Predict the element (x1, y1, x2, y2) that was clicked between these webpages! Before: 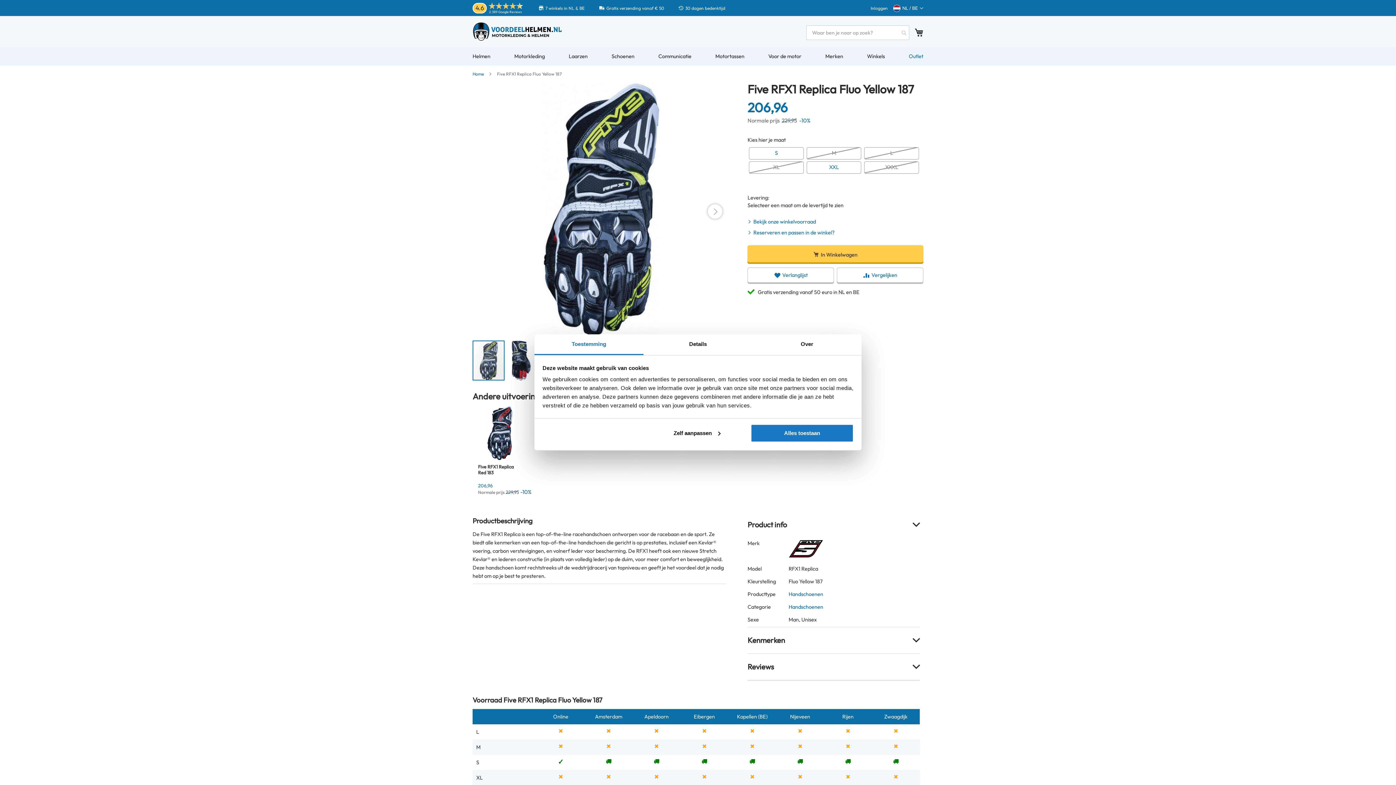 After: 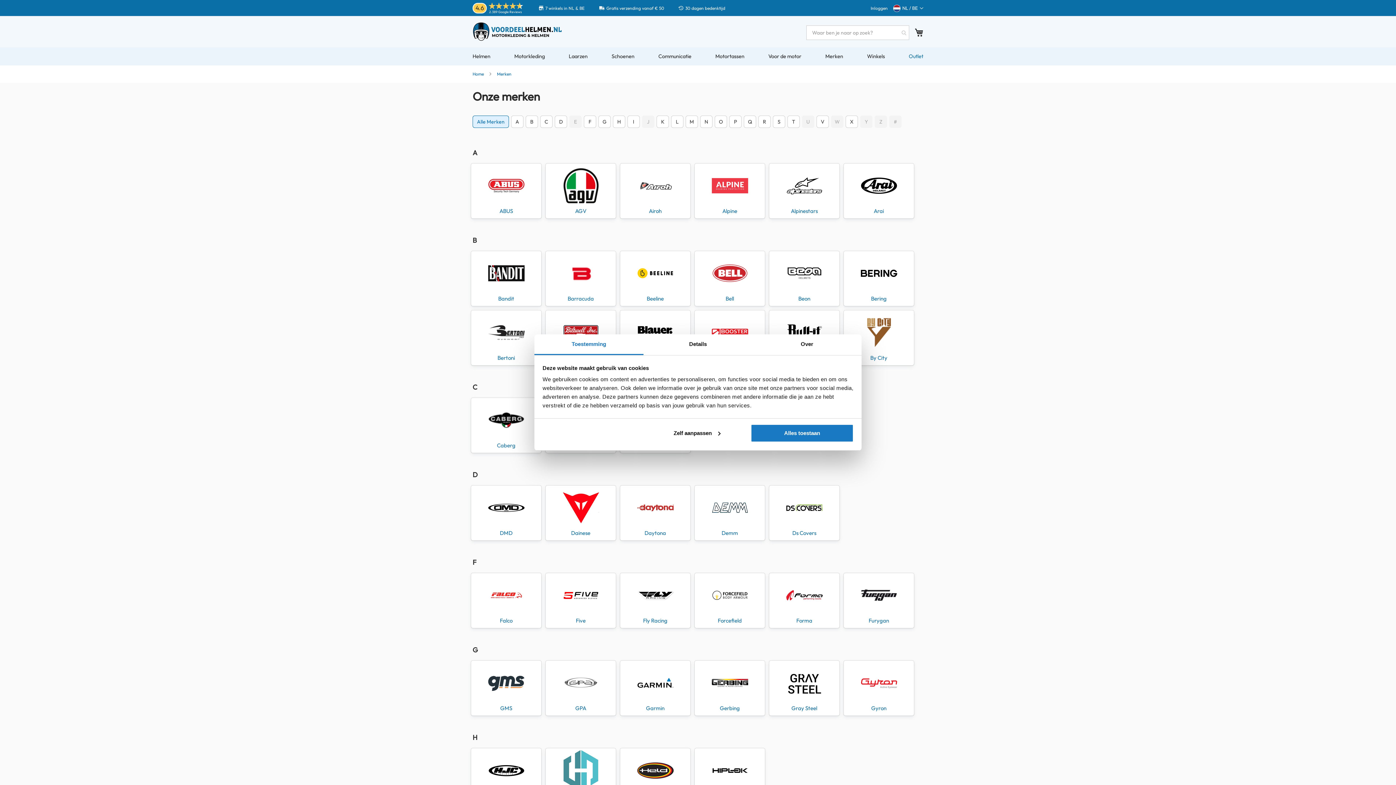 Action: bbox: (825, 47, 843, 65) label: Merken